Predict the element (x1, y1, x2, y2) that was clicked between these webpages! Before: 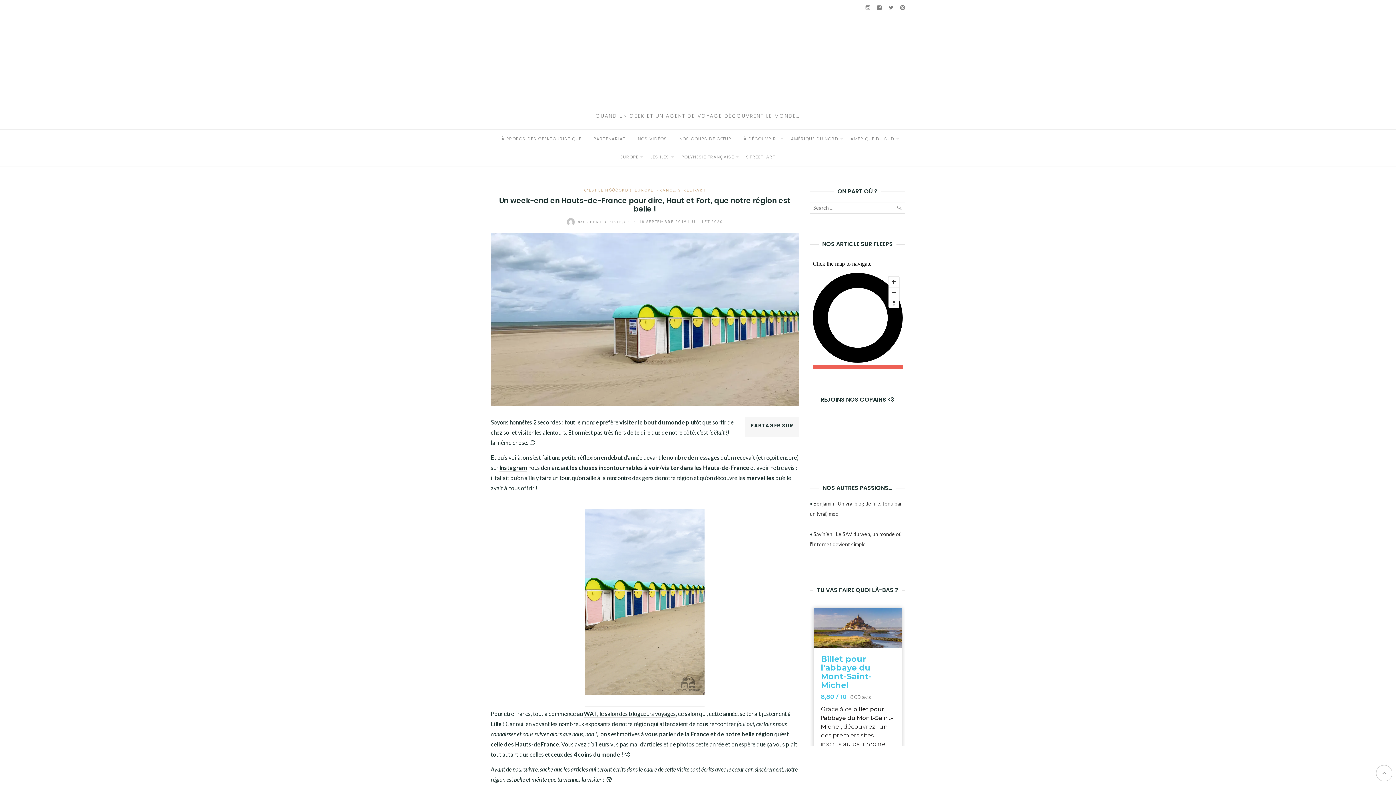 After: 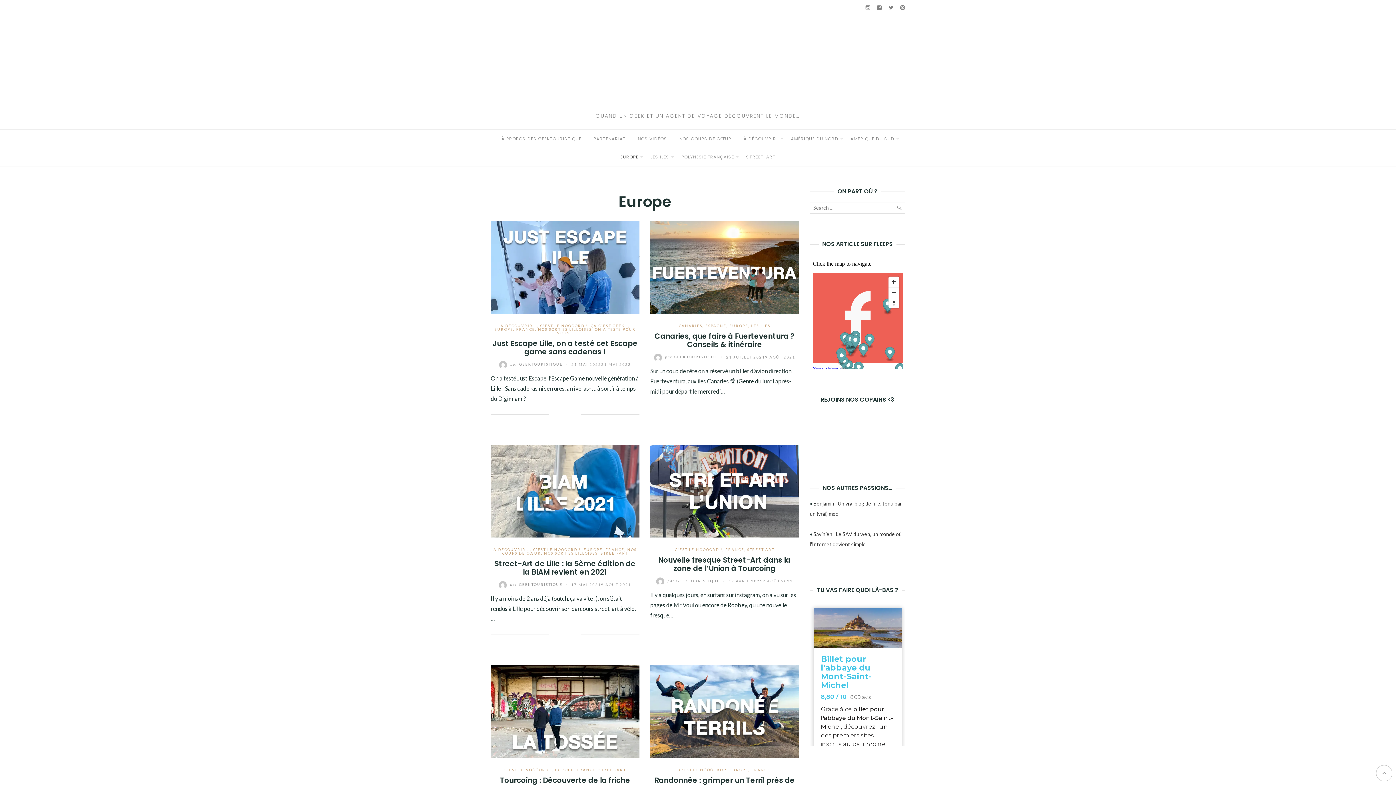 Action: label: EUROPE bbox: (634, 188, 653, 192)